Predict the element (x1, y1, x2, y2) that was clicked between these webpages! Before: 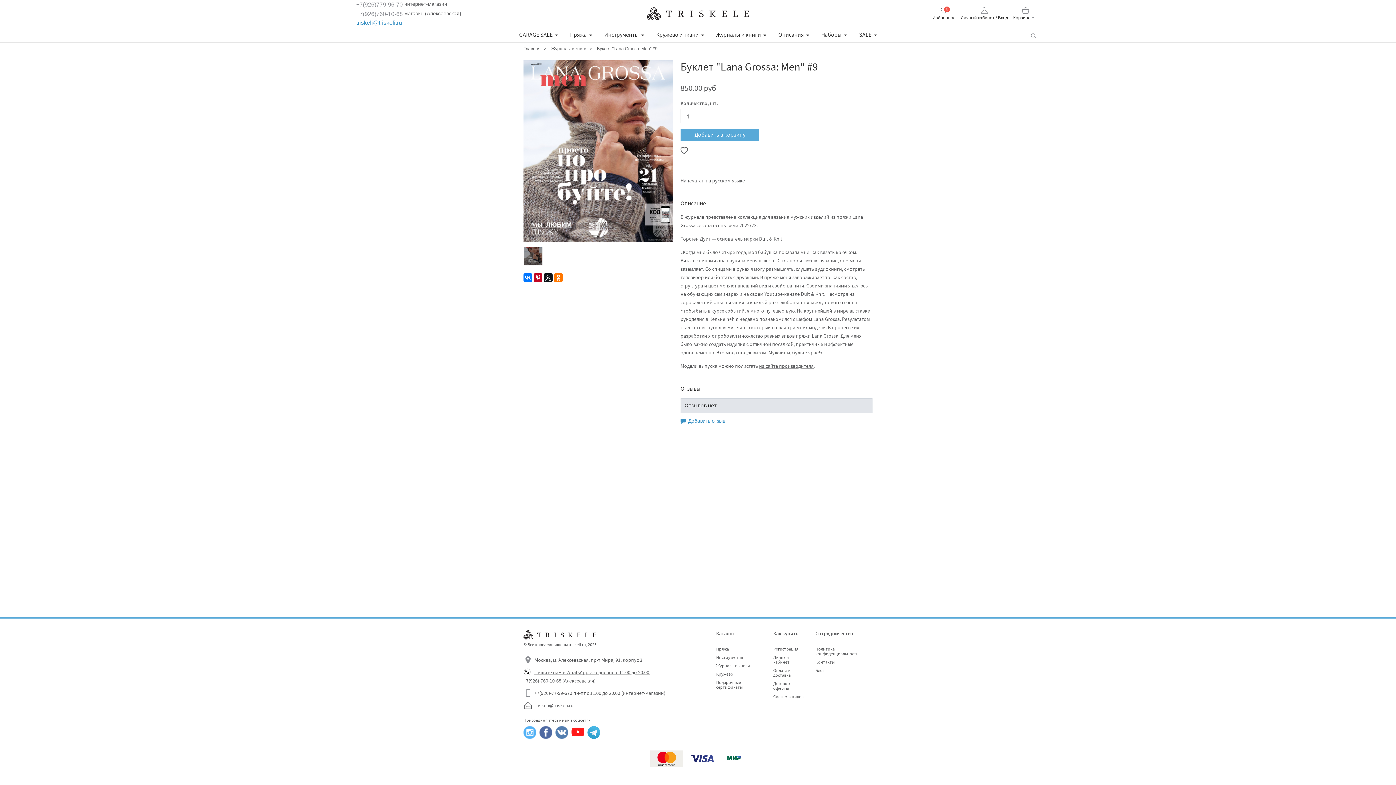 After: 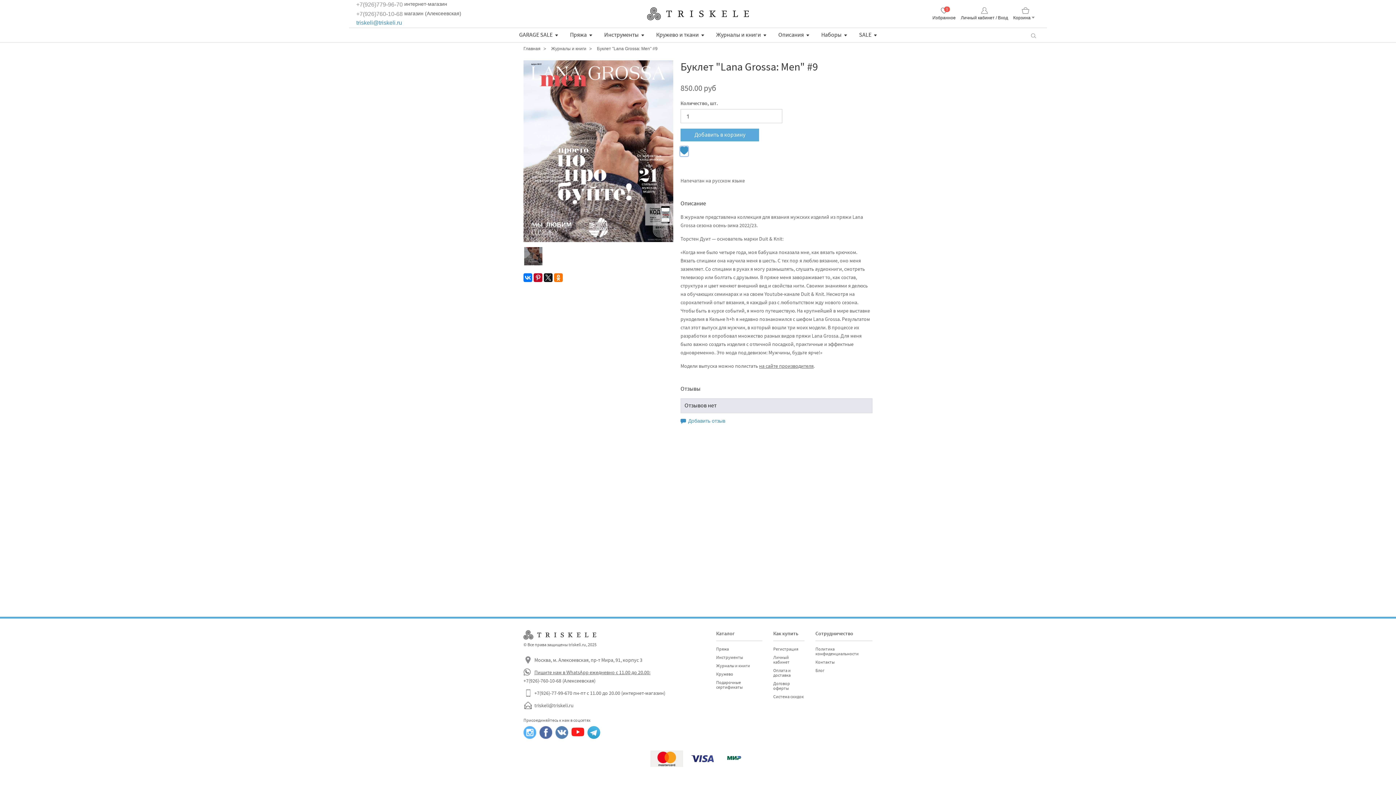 Action: bbox: (680, 146, 688, 154)